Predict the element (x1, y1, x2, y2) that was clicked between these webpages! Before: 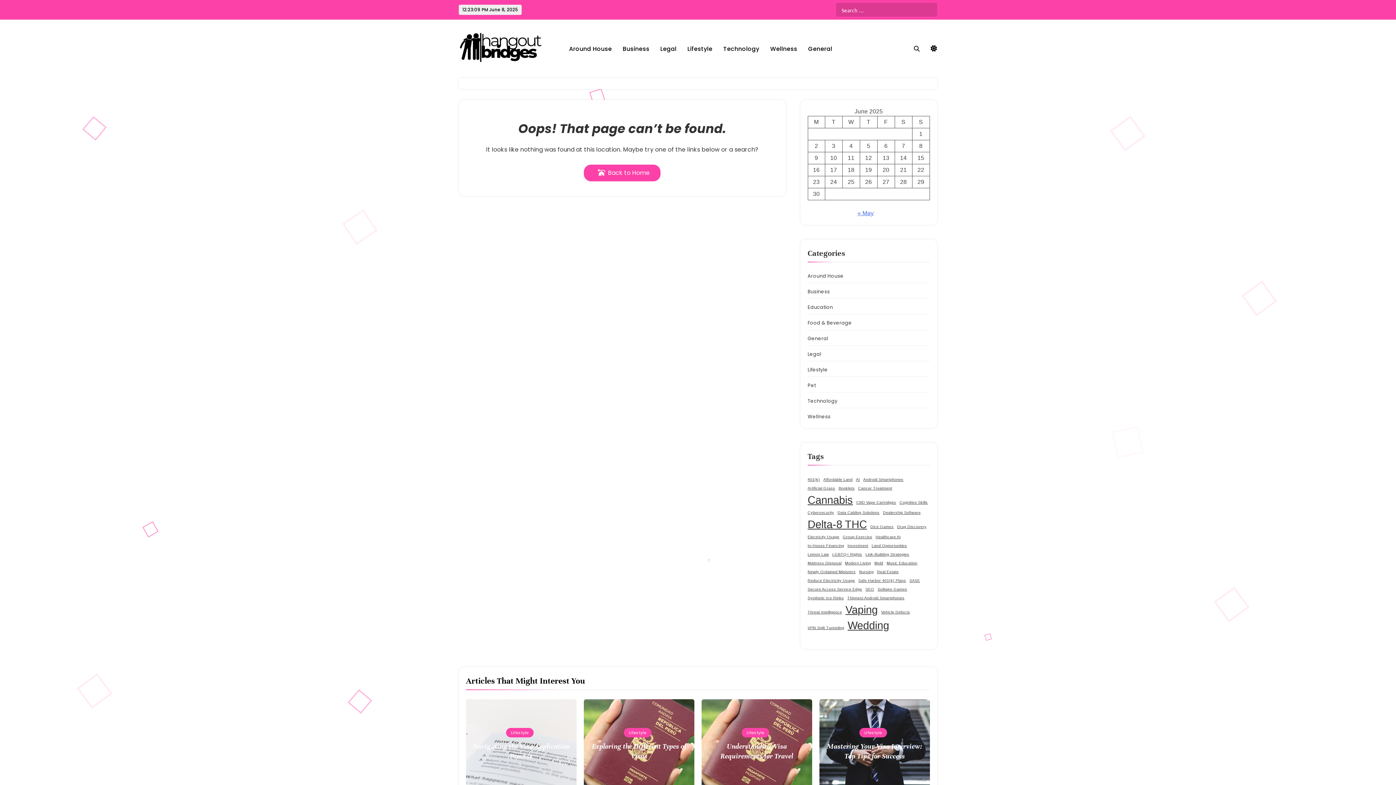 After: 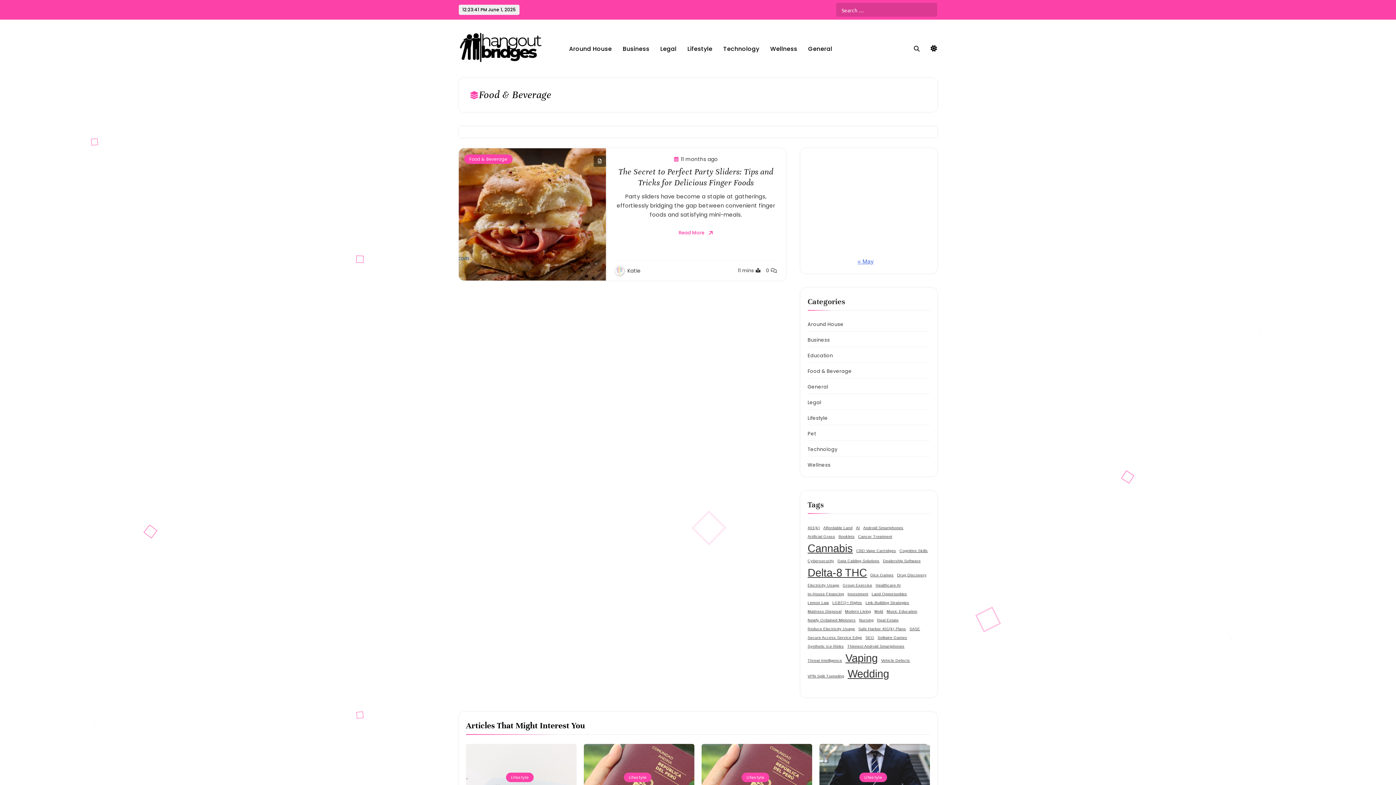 Action: bbox: (807, 319, 852, 327) label: Food & Beverage